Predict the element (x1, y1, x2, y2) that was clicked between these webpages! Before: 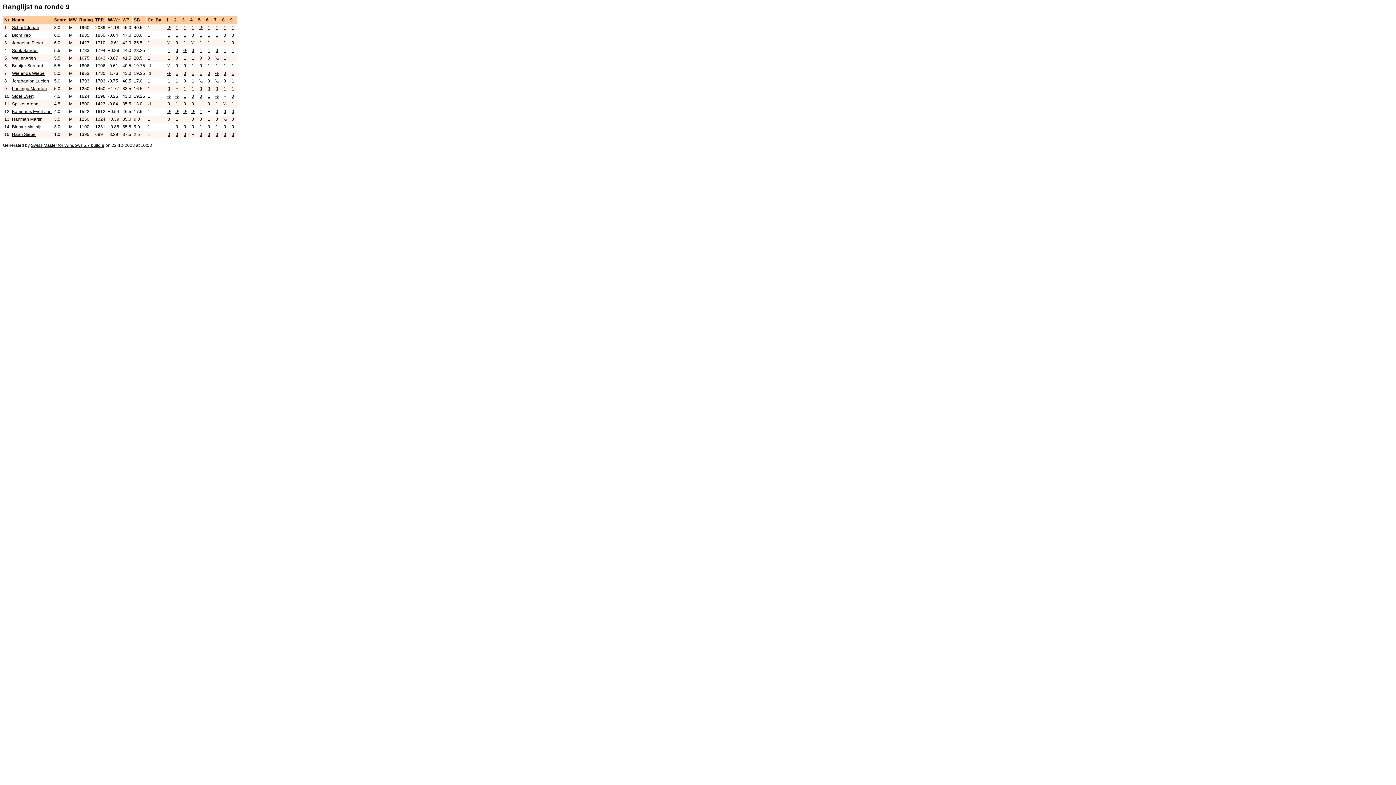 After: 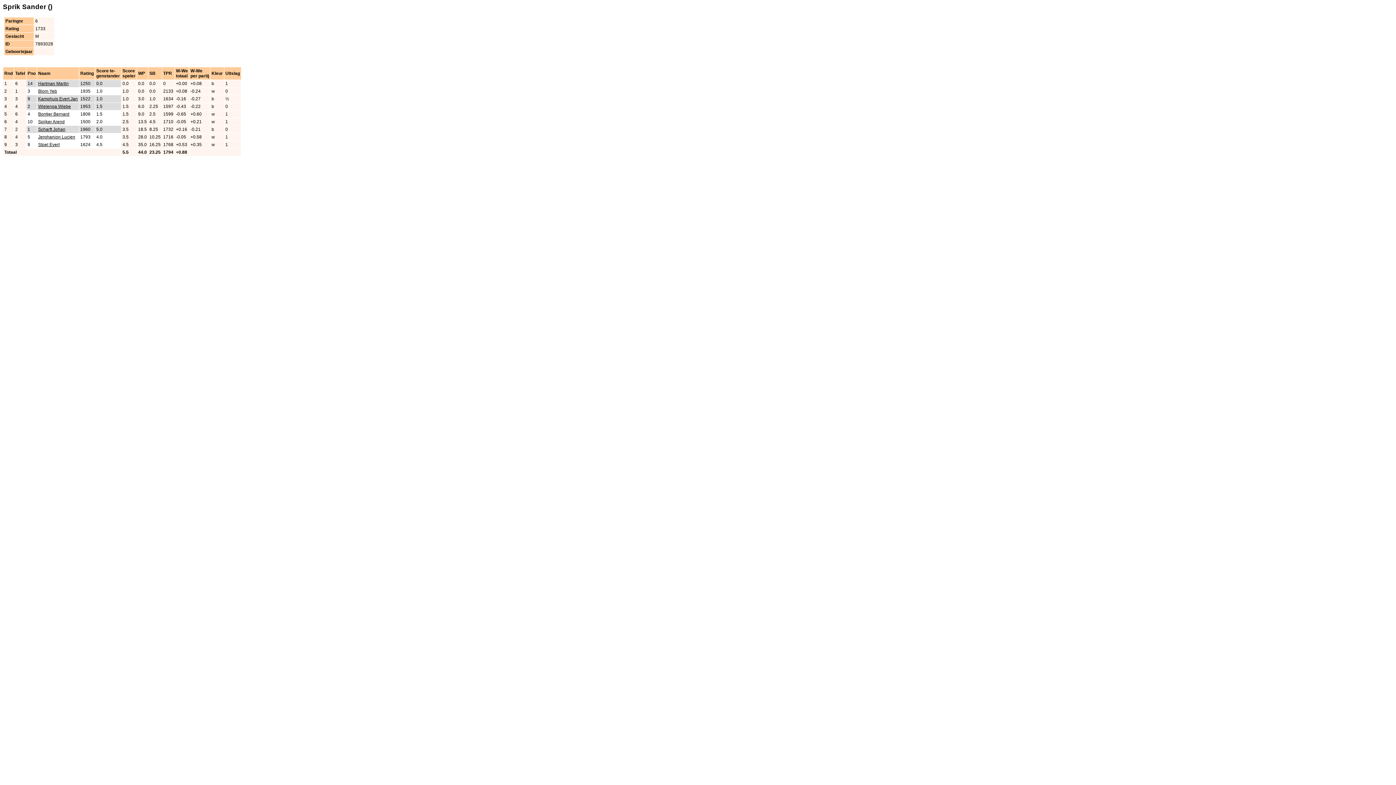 Action: label: 0 bbox: (167, 116, 170, 121)